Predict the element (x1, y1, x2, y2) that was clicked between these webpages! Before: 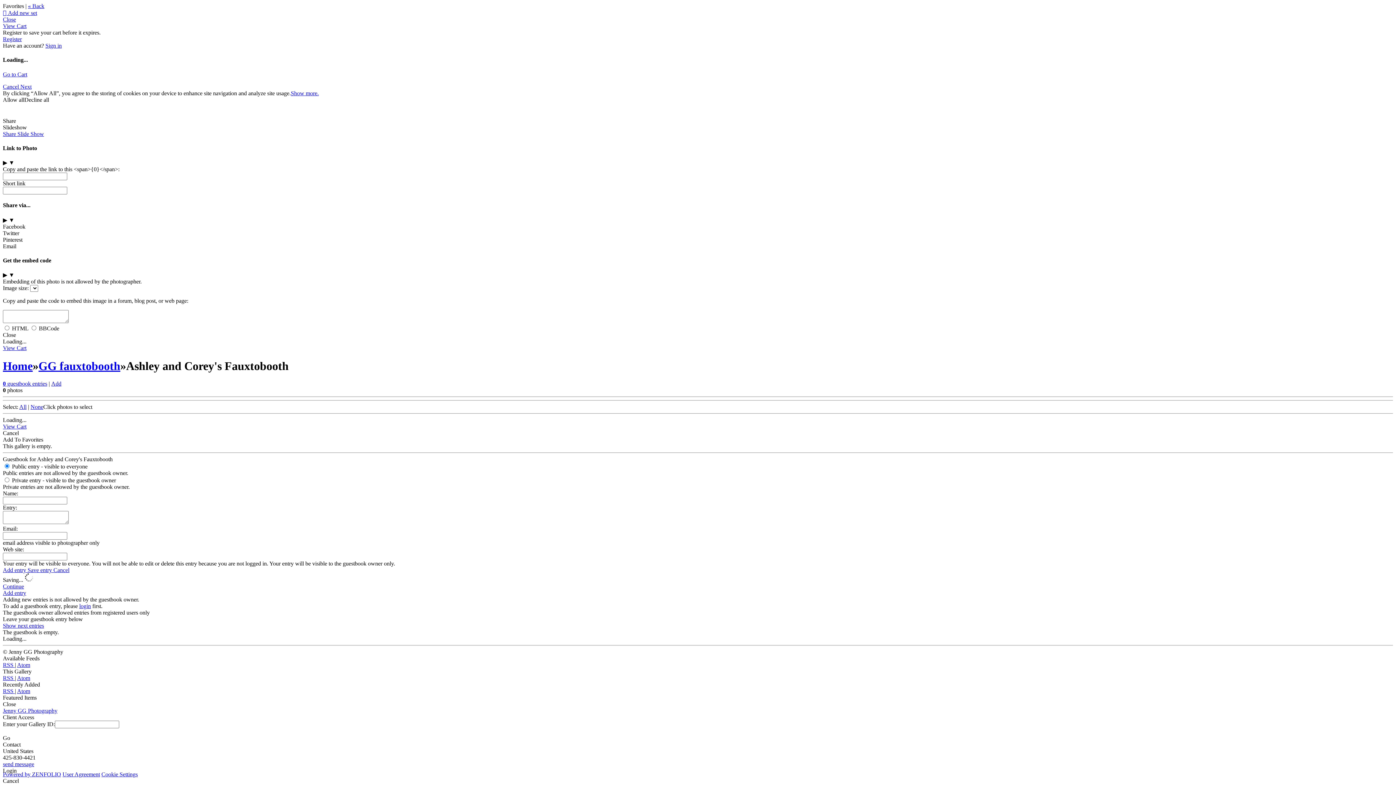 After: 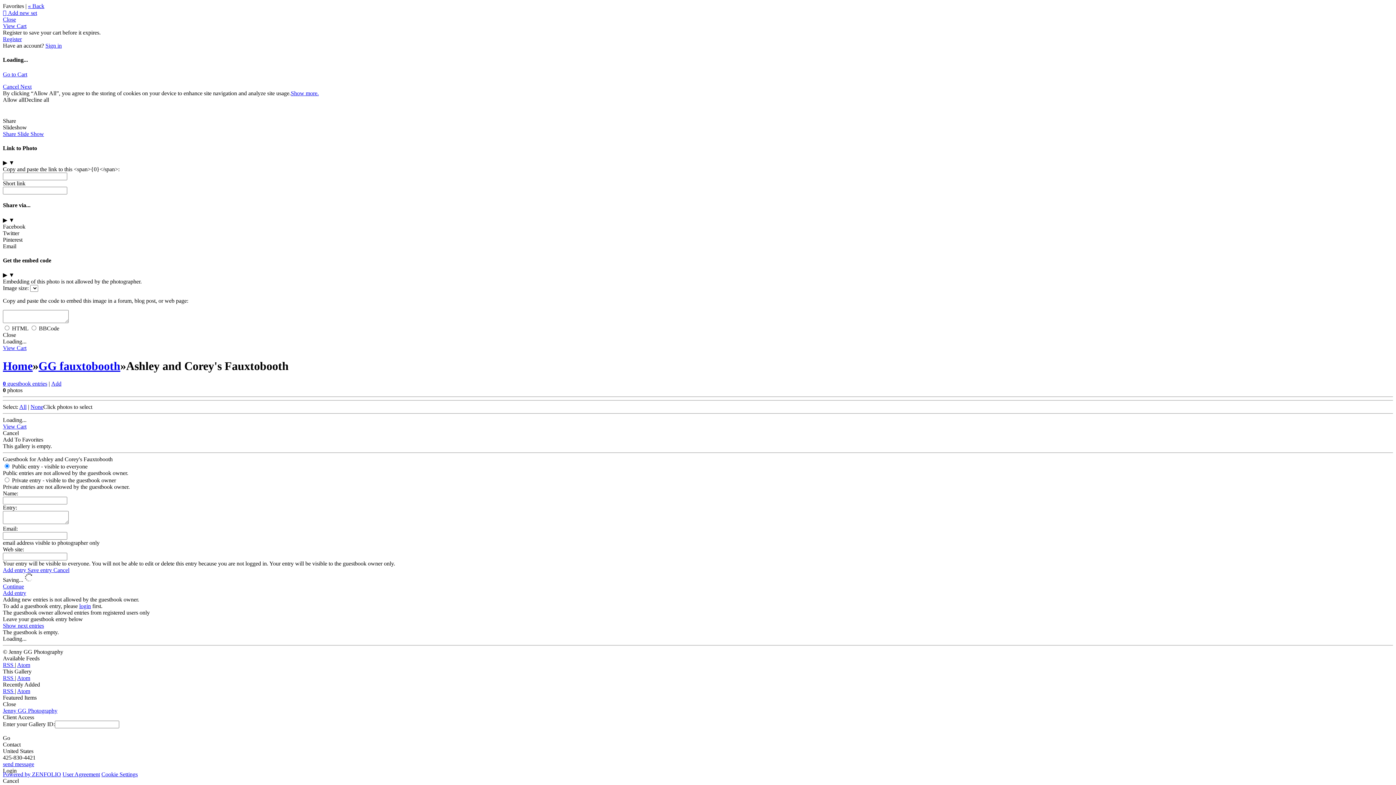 Action: label: Pinterest bbox: (2, 236, 22, 242)